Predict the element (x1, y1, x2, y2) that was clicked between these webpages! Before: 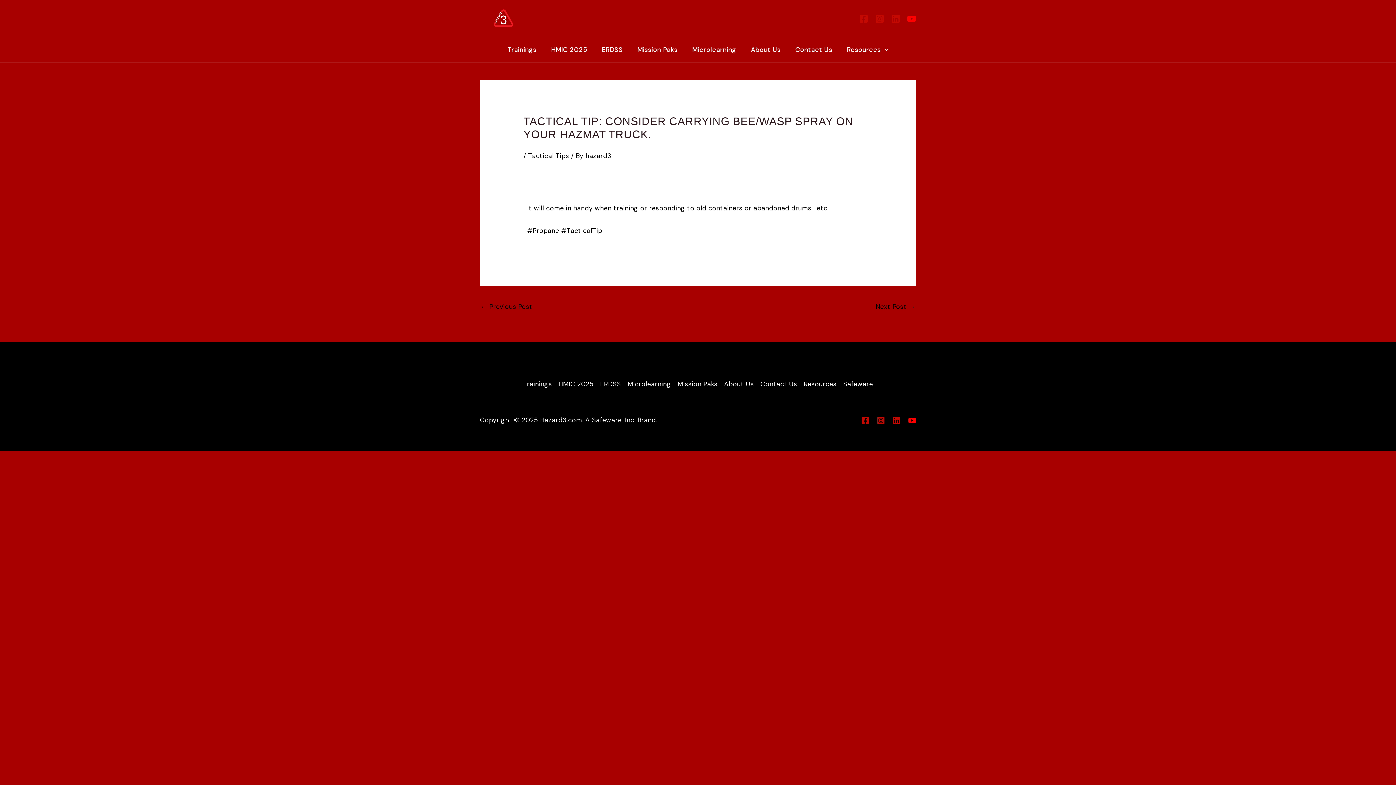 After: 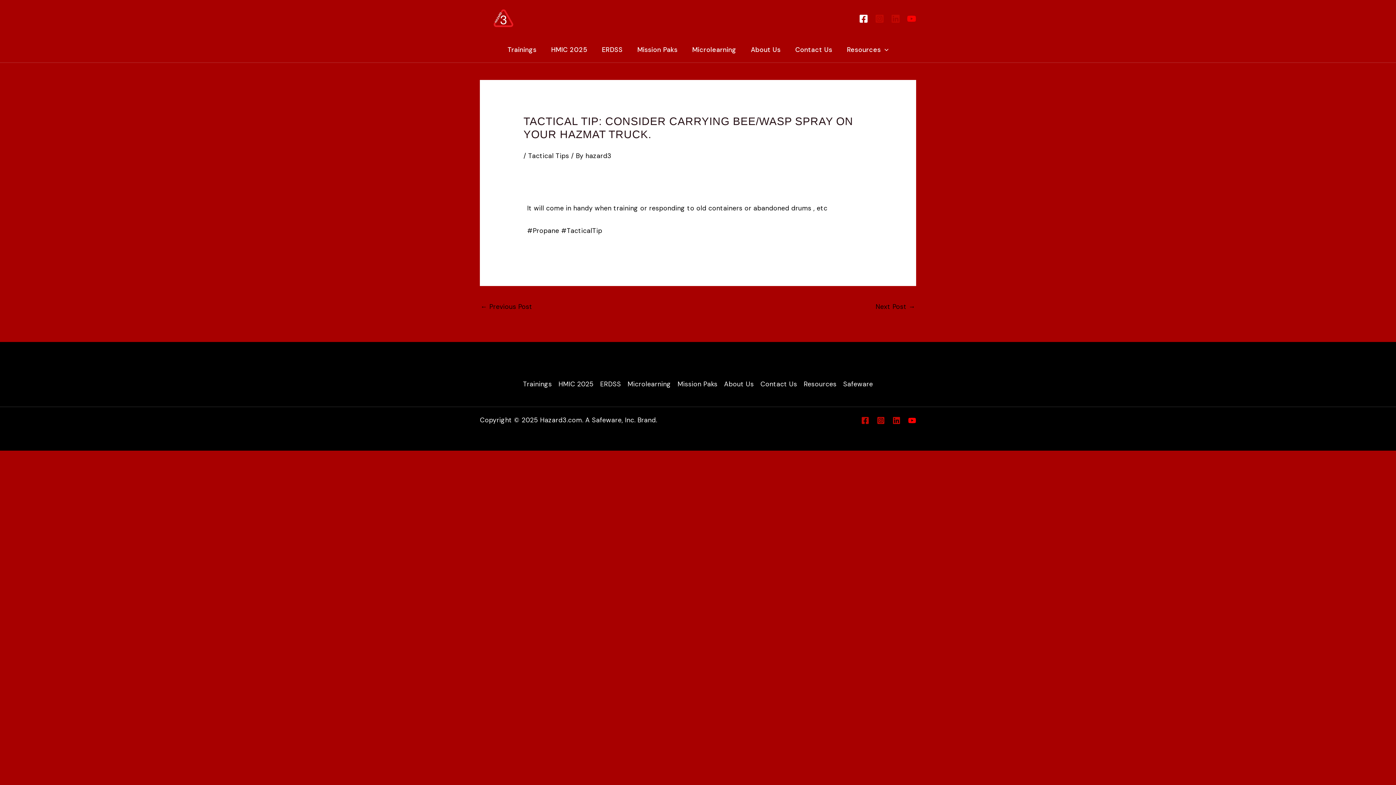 Action: bbox: (859, 14, 868, 23) label: Facebook